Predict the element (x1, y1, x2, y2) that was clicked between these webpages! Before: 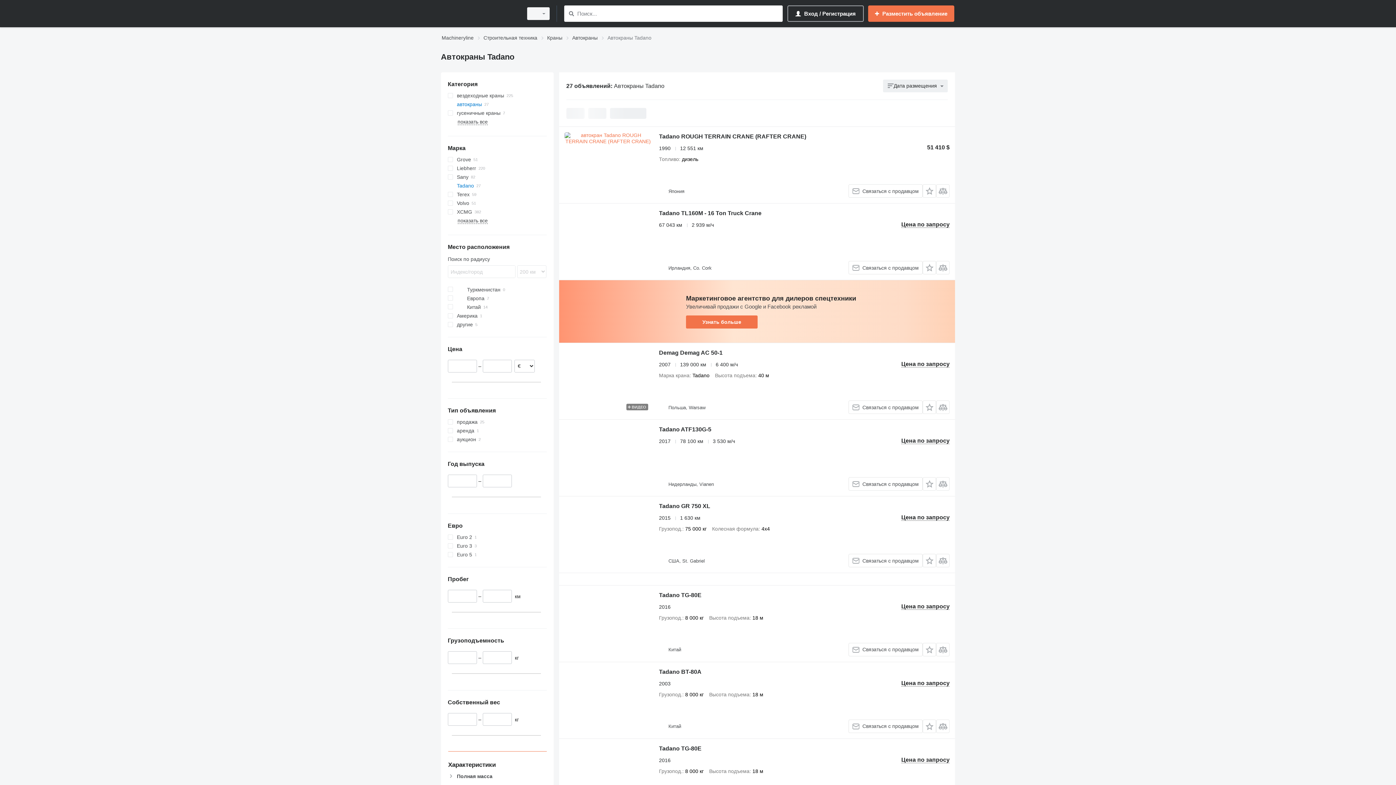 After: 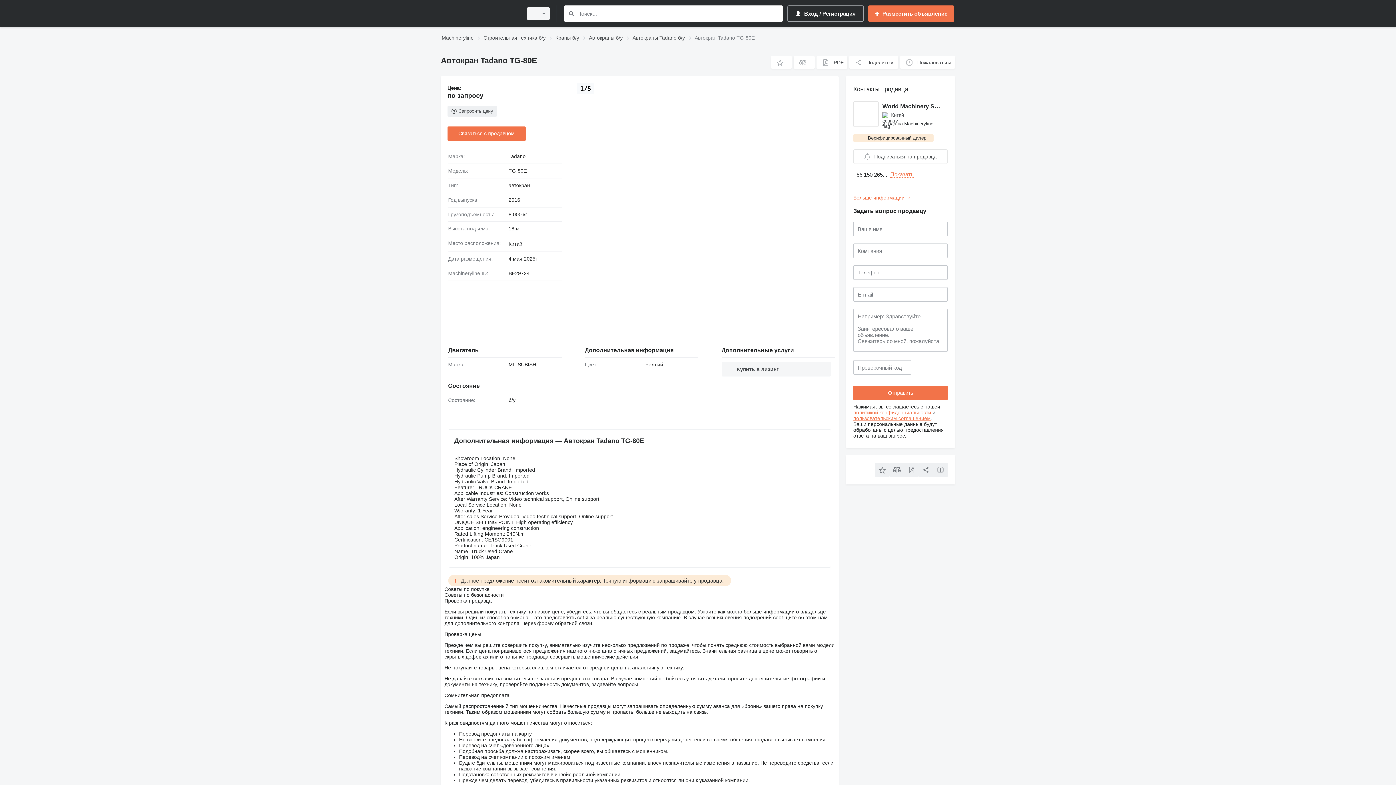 Action: bbox: (564, 744, 651, 810)